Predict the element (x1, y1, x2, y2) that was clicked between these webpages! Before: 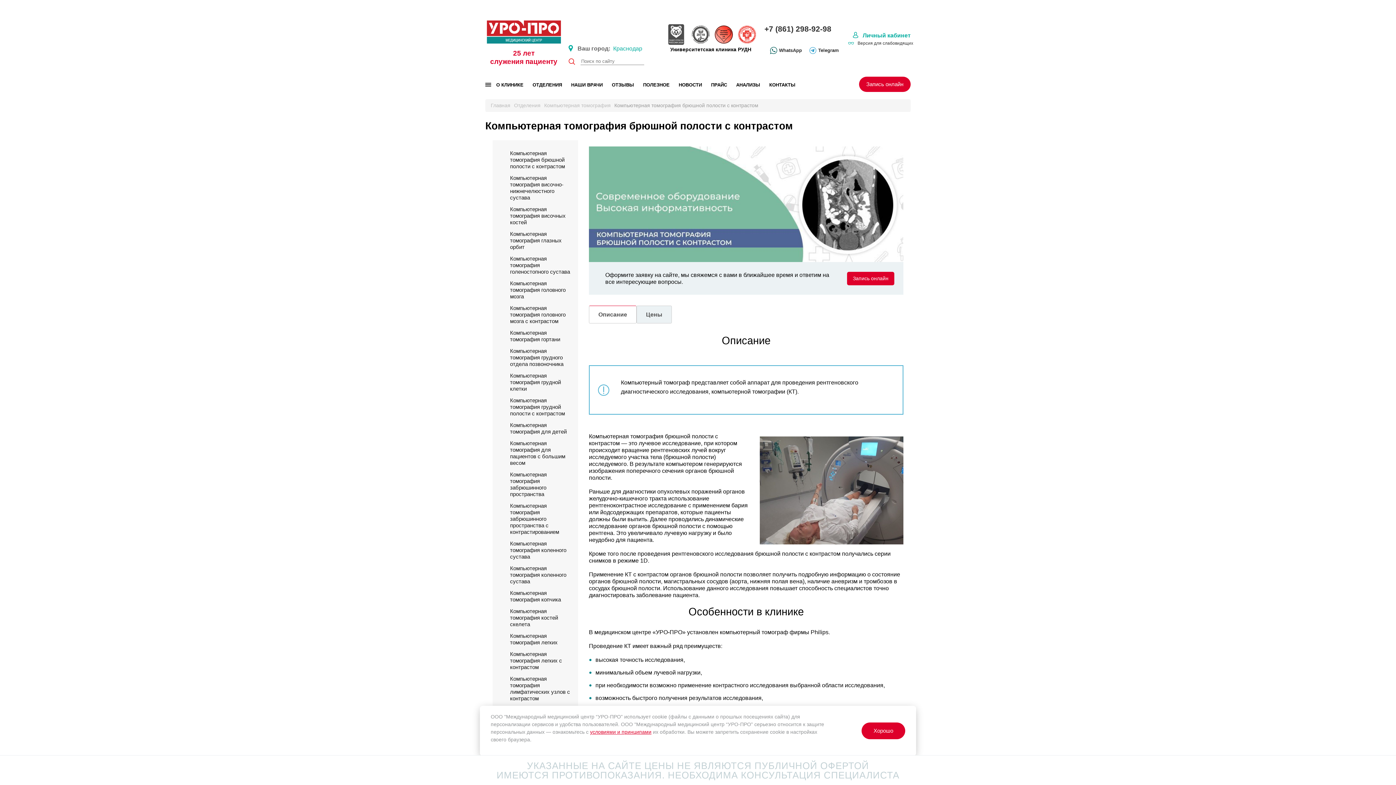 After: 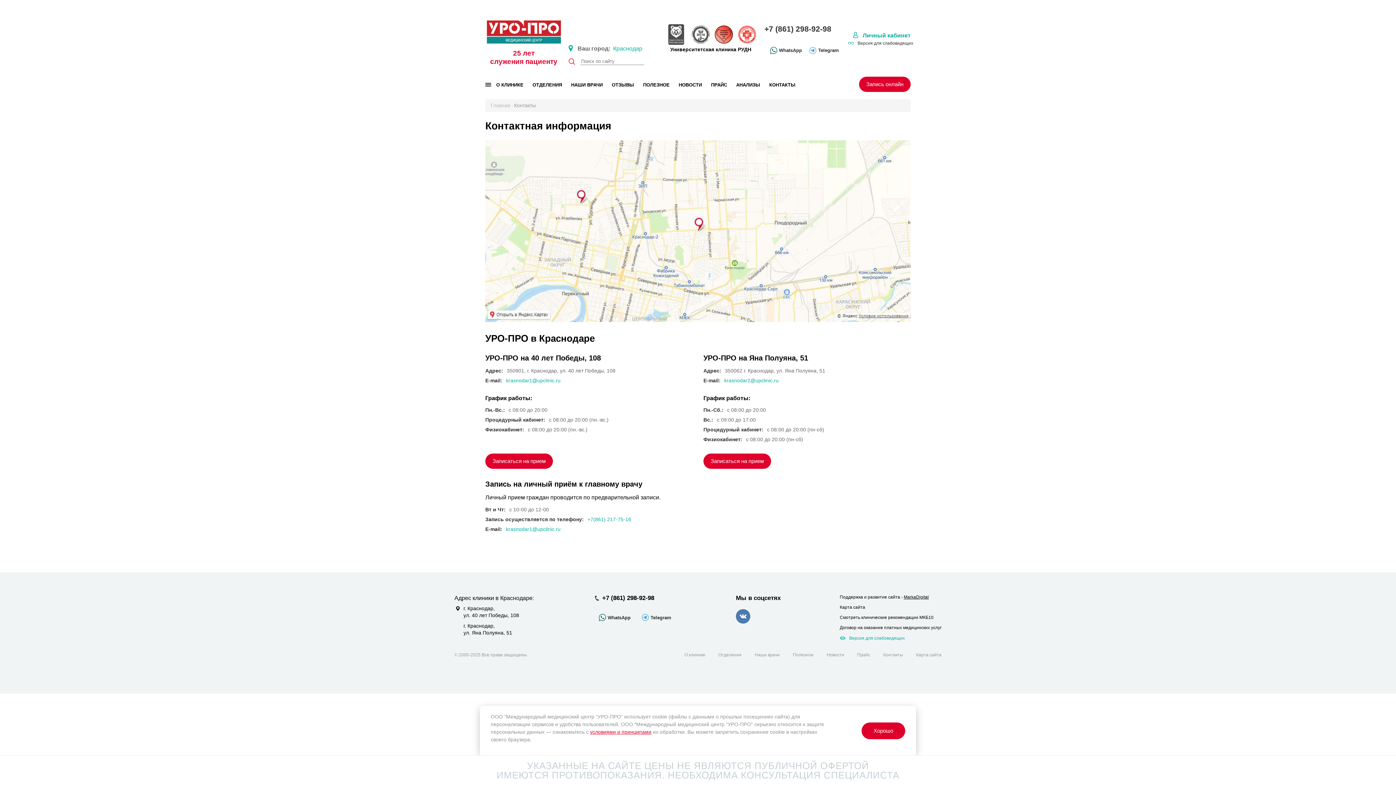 Action: label: КОНТАКТЫ bbox: (769, 82, 795, 87)